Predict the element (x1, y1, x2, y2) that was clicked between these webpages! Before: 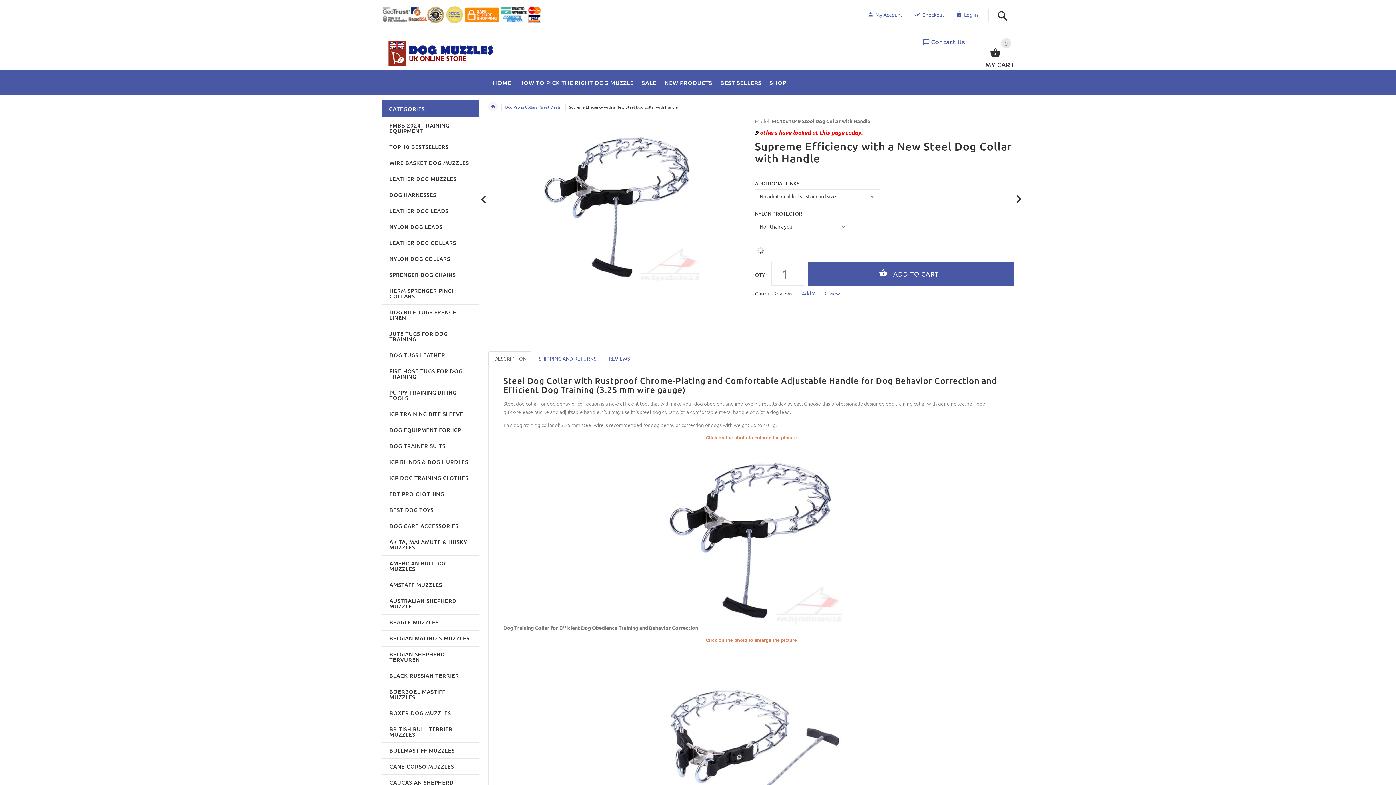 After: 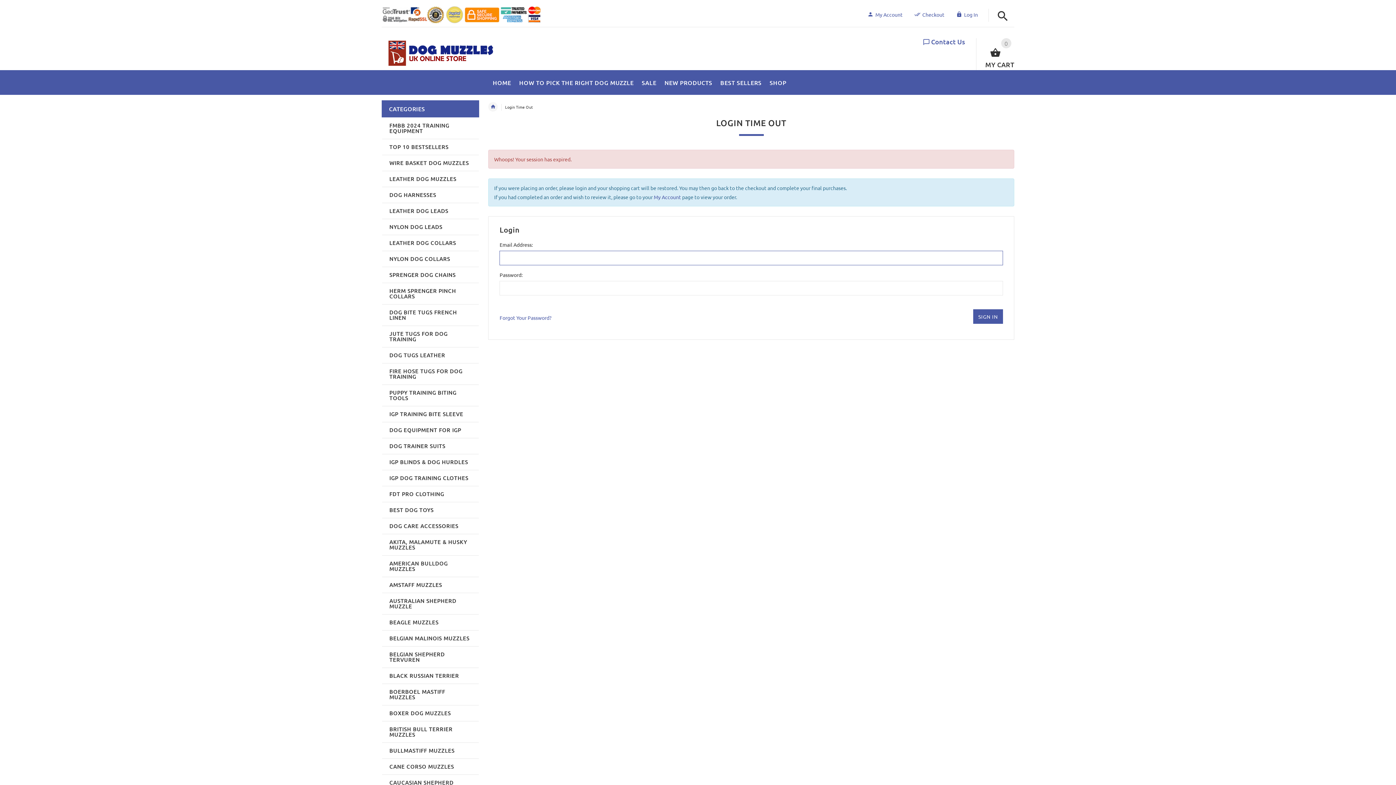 Action: label: Checkout bbox: (914, 11, 944, 17)